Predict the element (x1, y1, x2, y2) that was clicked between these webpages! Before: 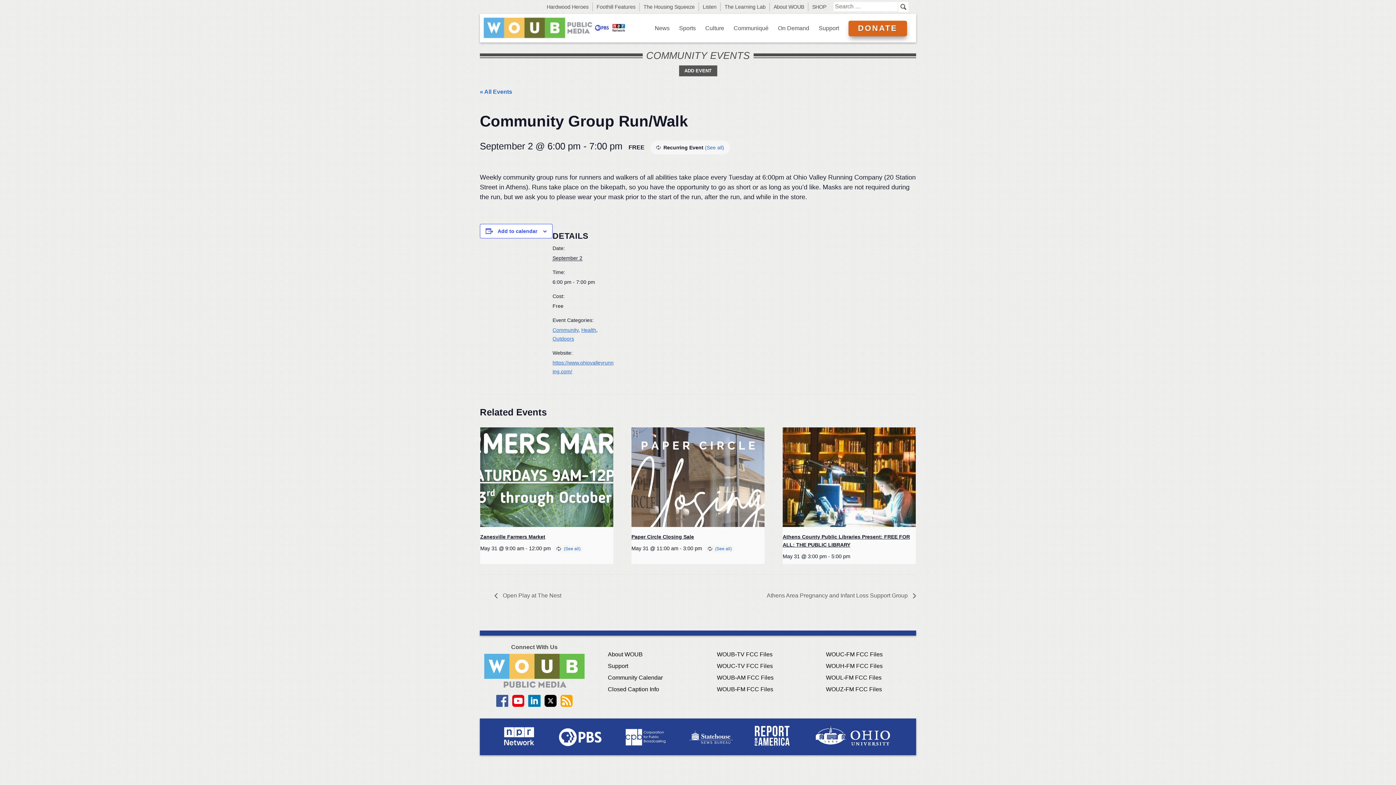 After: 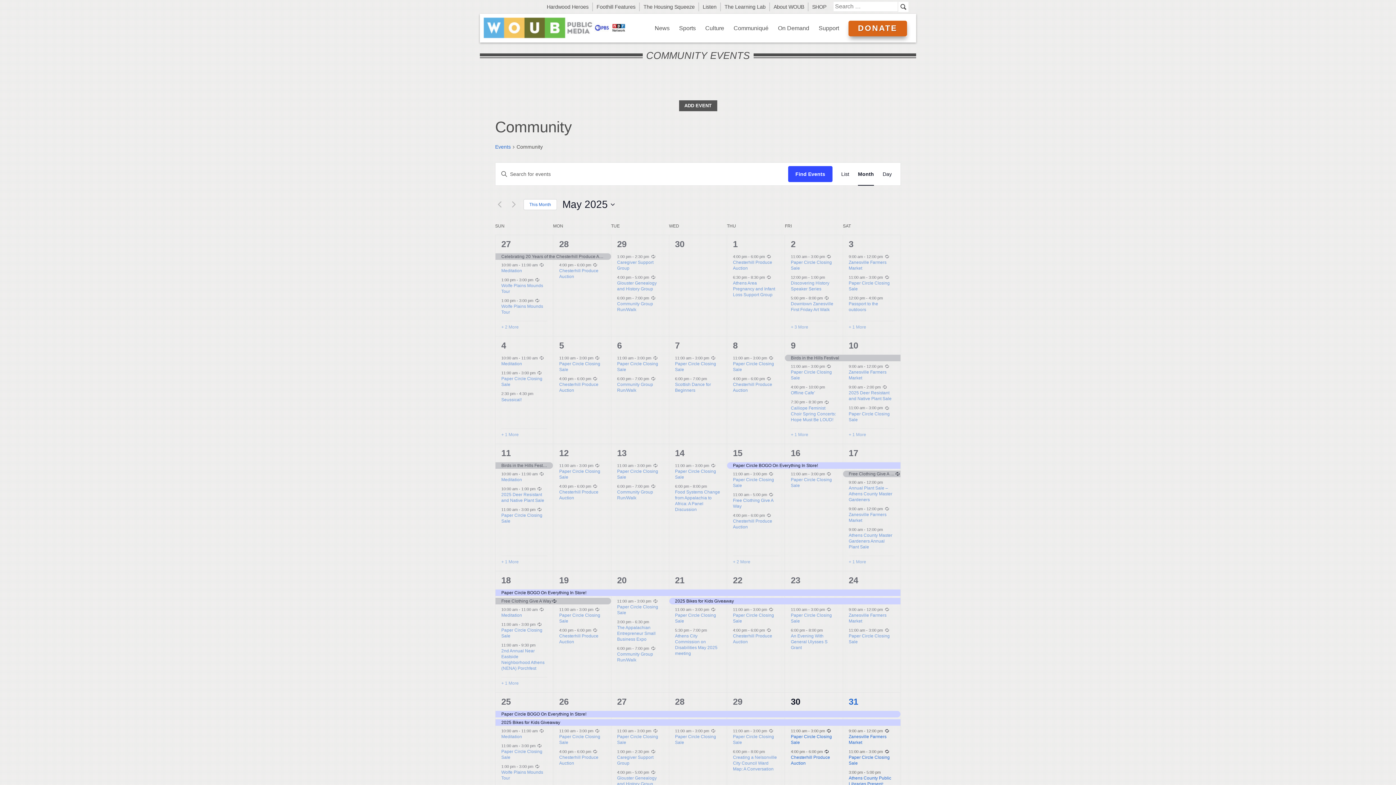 Action: label: Community bbox: (552, 327, 578, 332)